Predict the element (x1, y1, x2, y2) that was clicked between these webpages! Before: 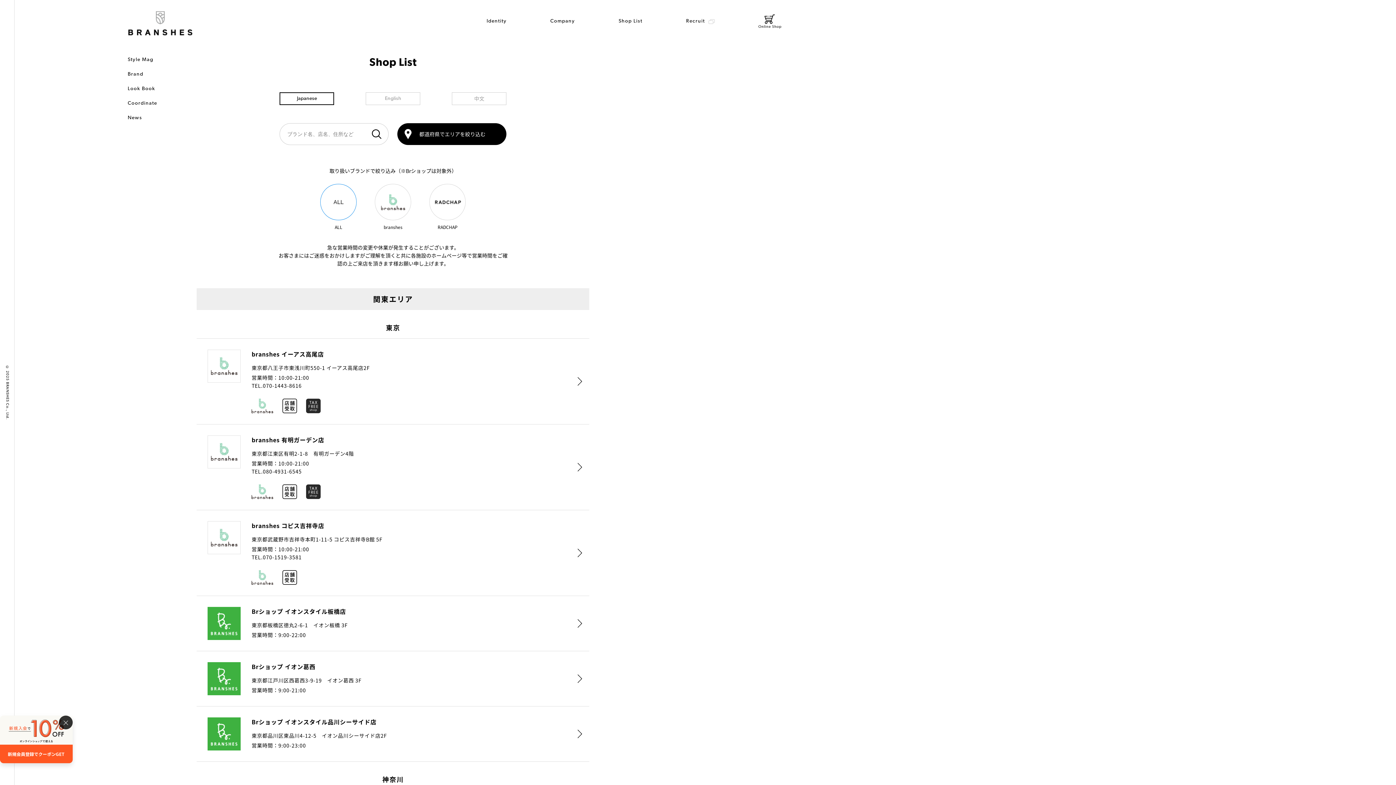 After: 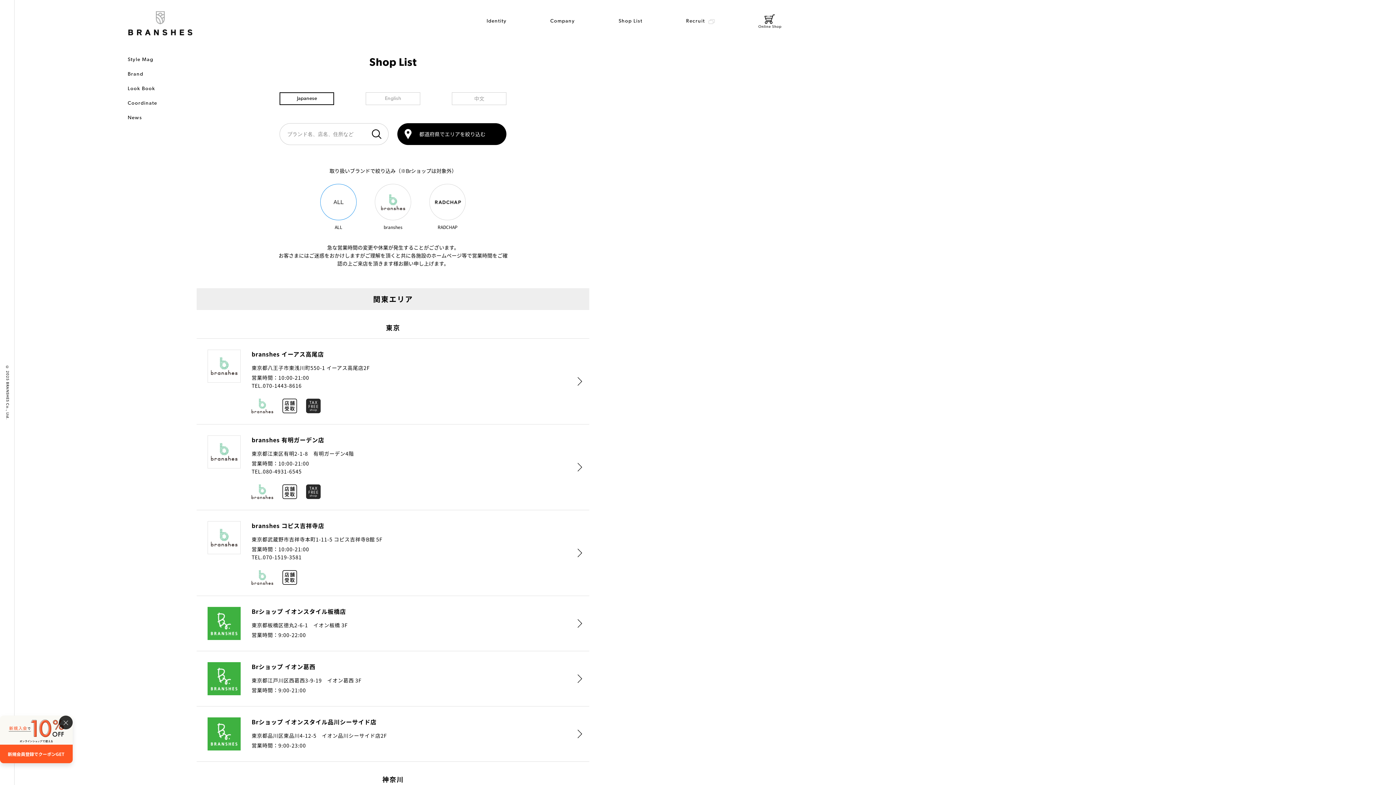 Action: label: Recruit bbox: (686, 18, 714, 24)